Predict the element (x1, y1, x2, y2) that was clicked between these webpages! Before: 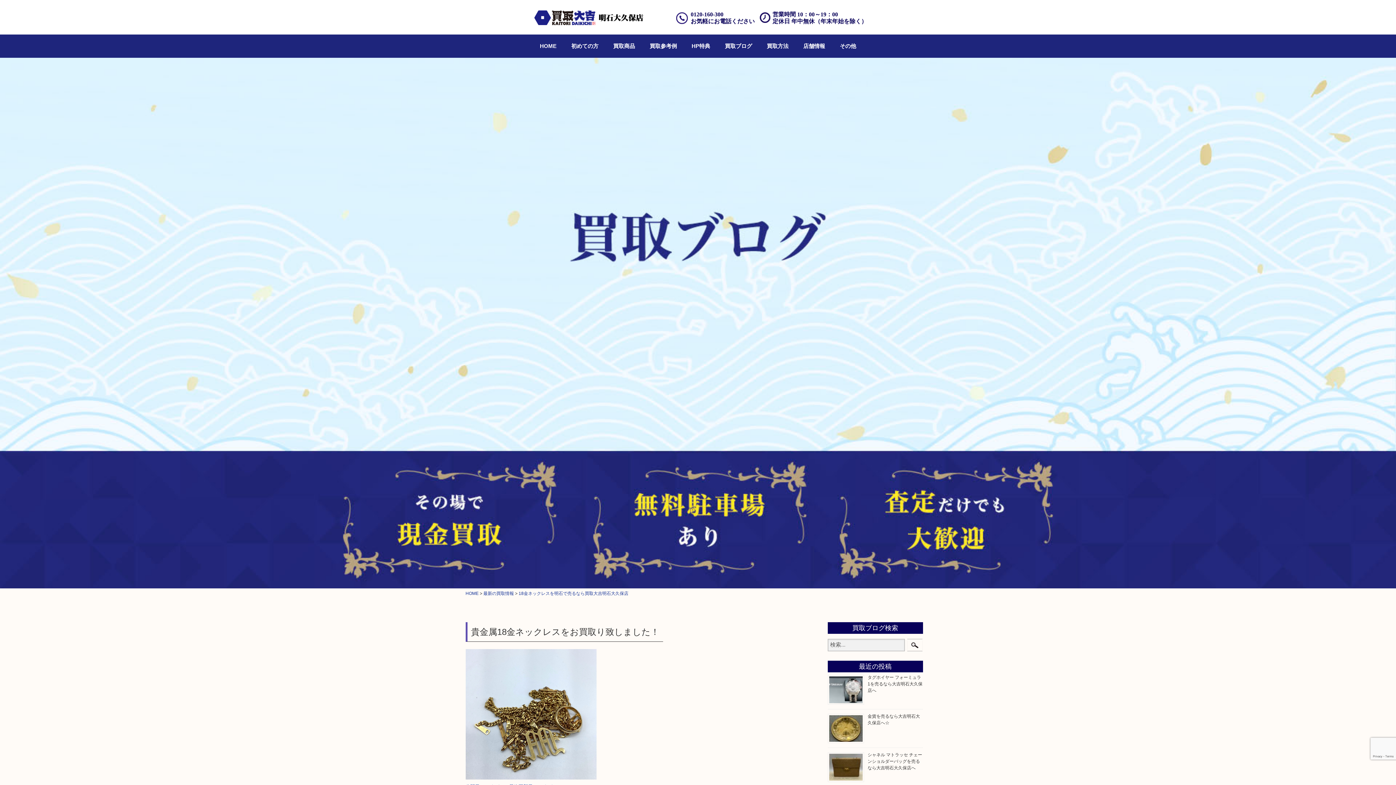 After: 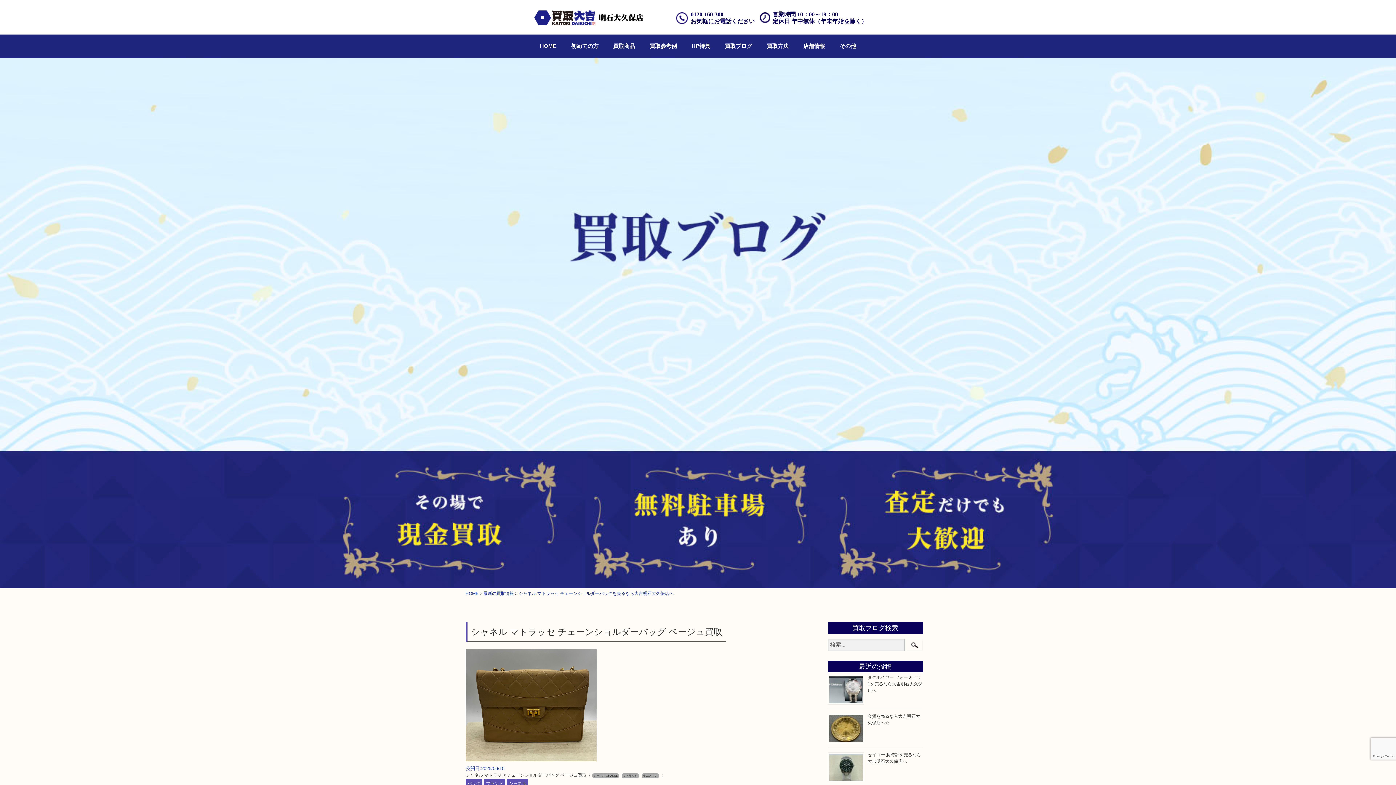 Action: bbox: (867, 752, 922, 770) label: シャネル マトラッセ チェーンショルダーバッグを売るなら大吉明石大久保店へ